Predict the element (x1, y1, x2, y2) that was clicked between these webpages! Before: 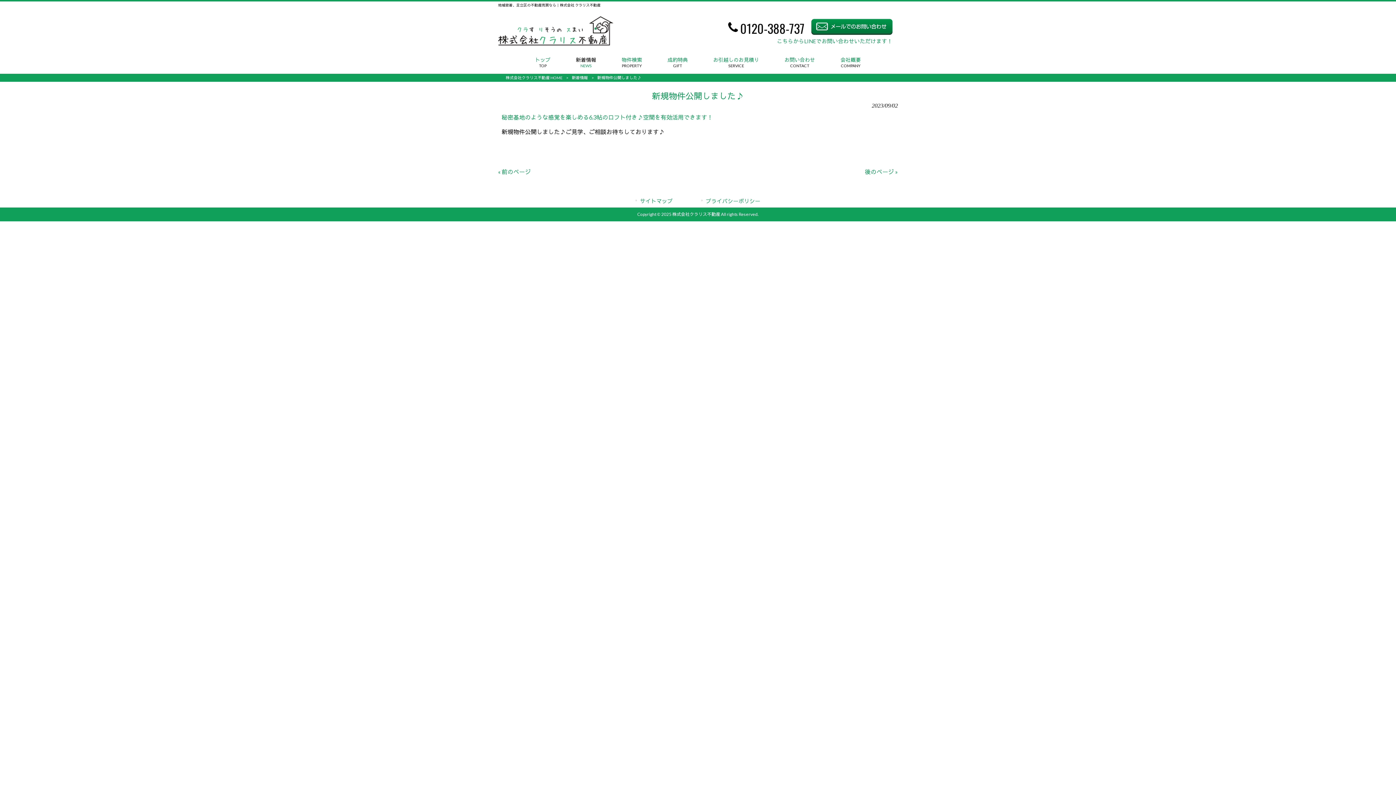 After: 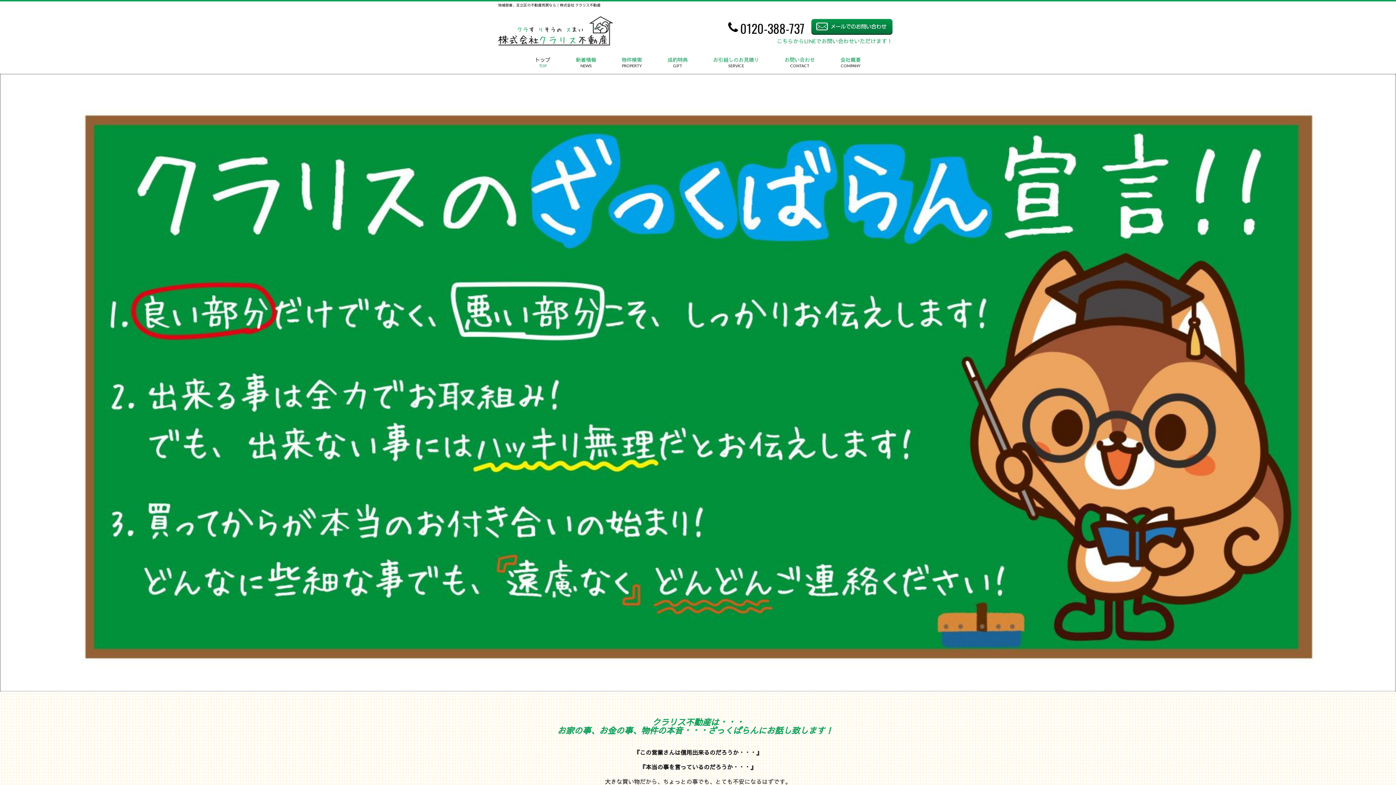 Action: bbox: (505, 75, 562, 80) label: 株式会社クラリス不動産 HOME